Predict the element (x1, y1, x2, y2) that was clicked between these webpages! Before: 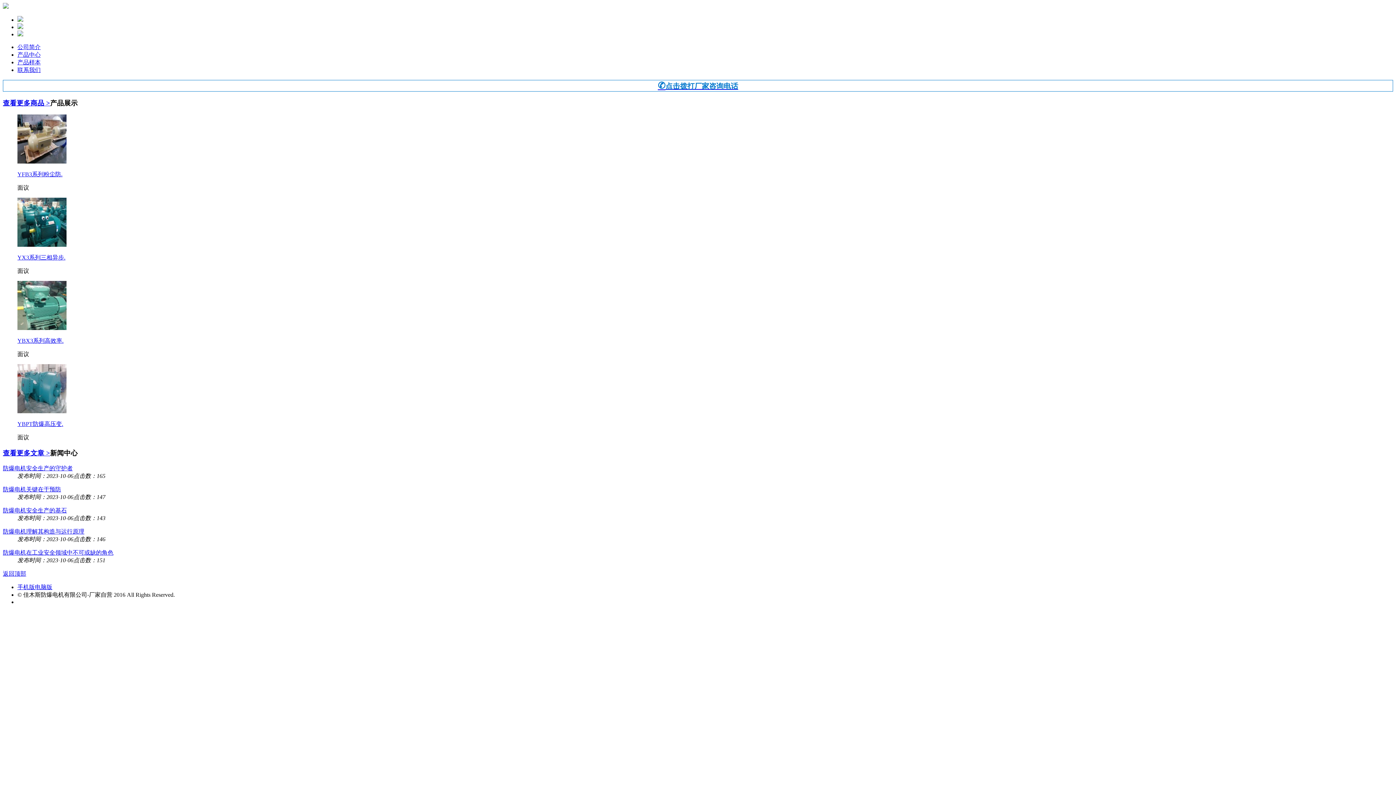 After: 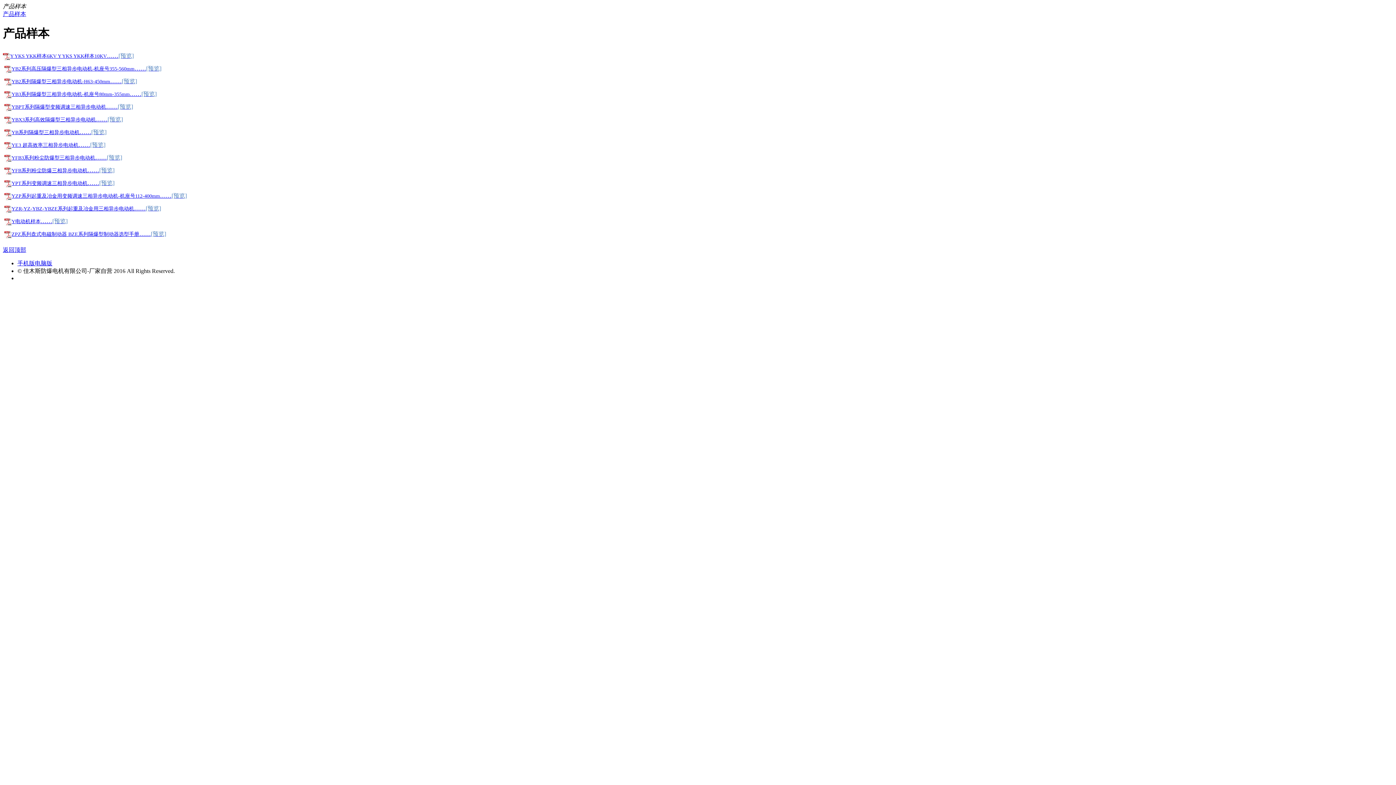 Action: label: 产品样本 bbox: (17, 59, 40, 65)